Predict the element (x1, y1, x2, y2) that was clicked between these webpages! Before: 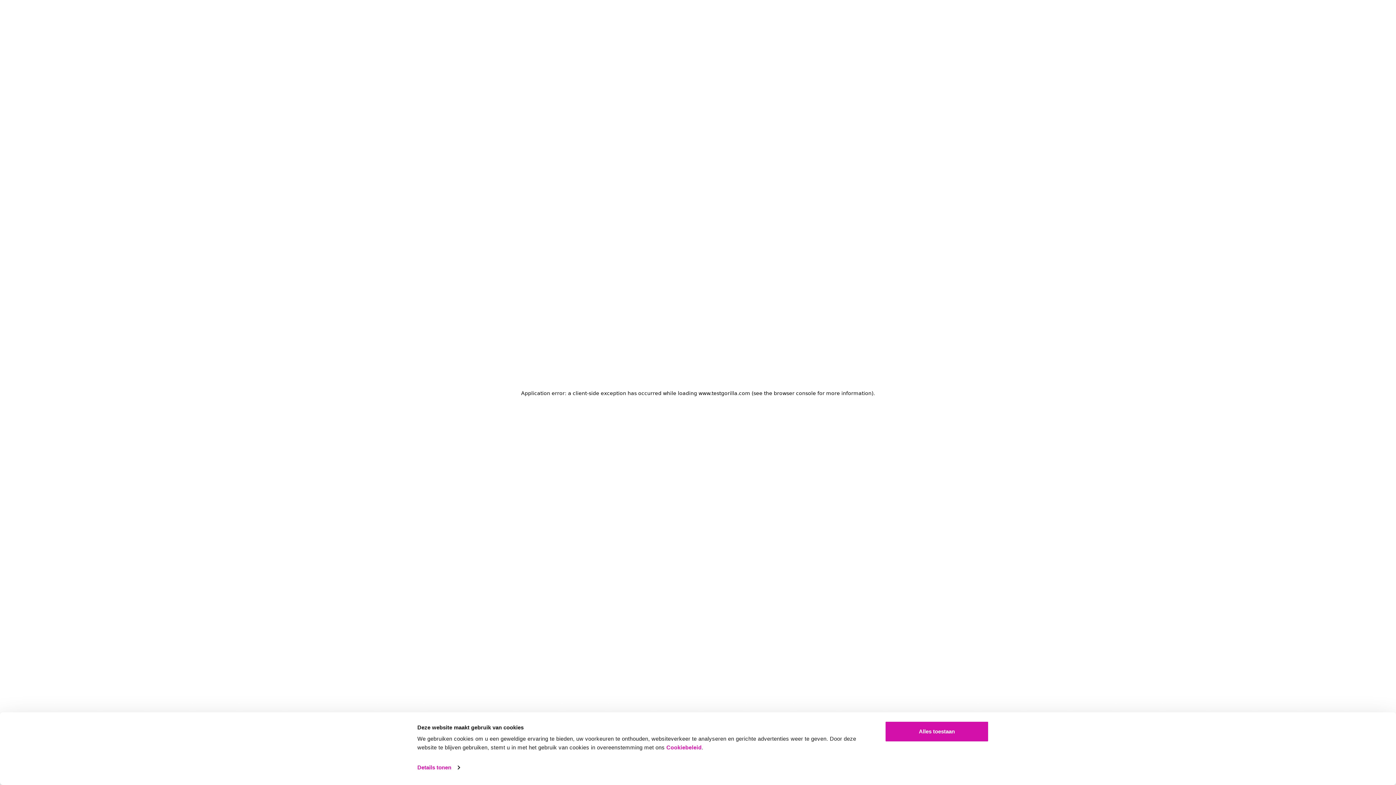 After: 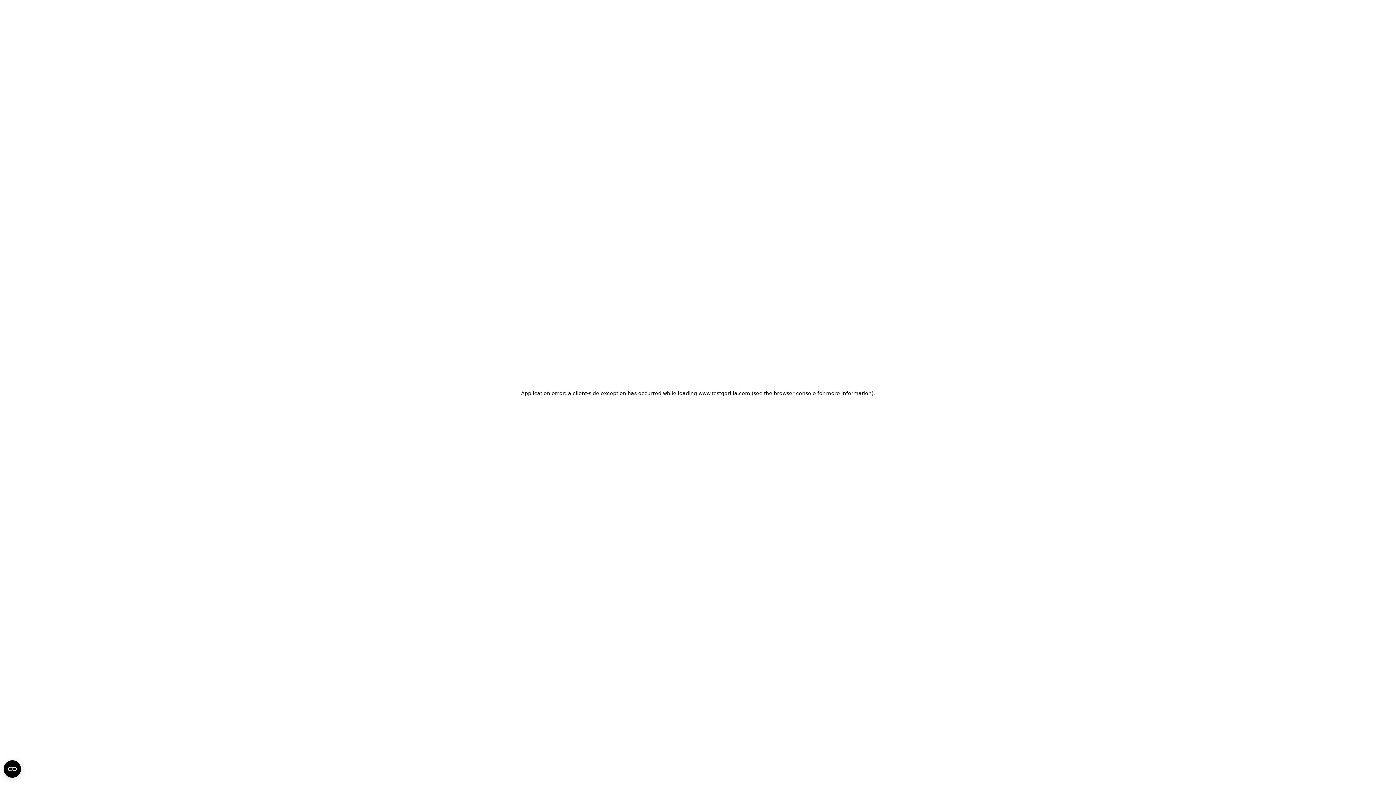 Action: bbox: (885, 721, 989, 742) label: Alles toestaan